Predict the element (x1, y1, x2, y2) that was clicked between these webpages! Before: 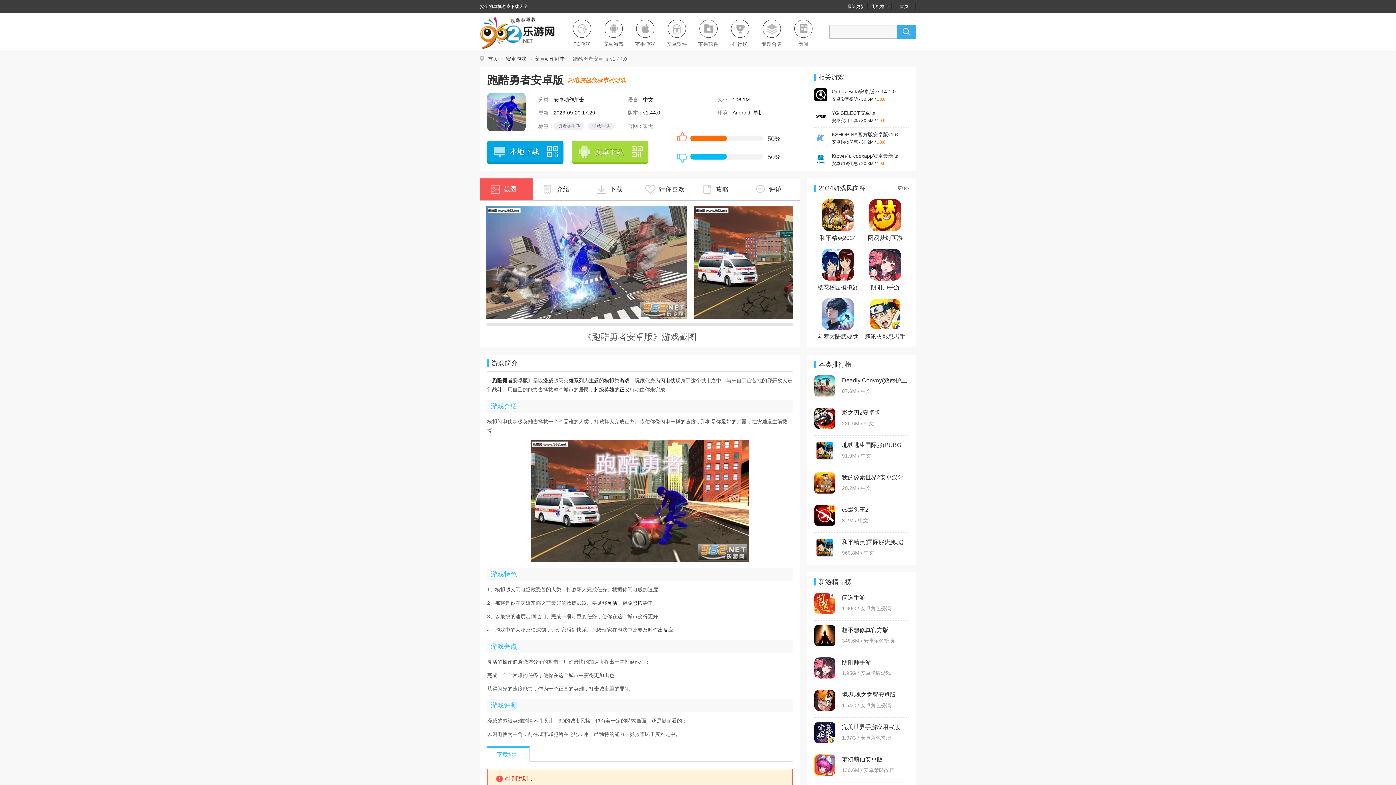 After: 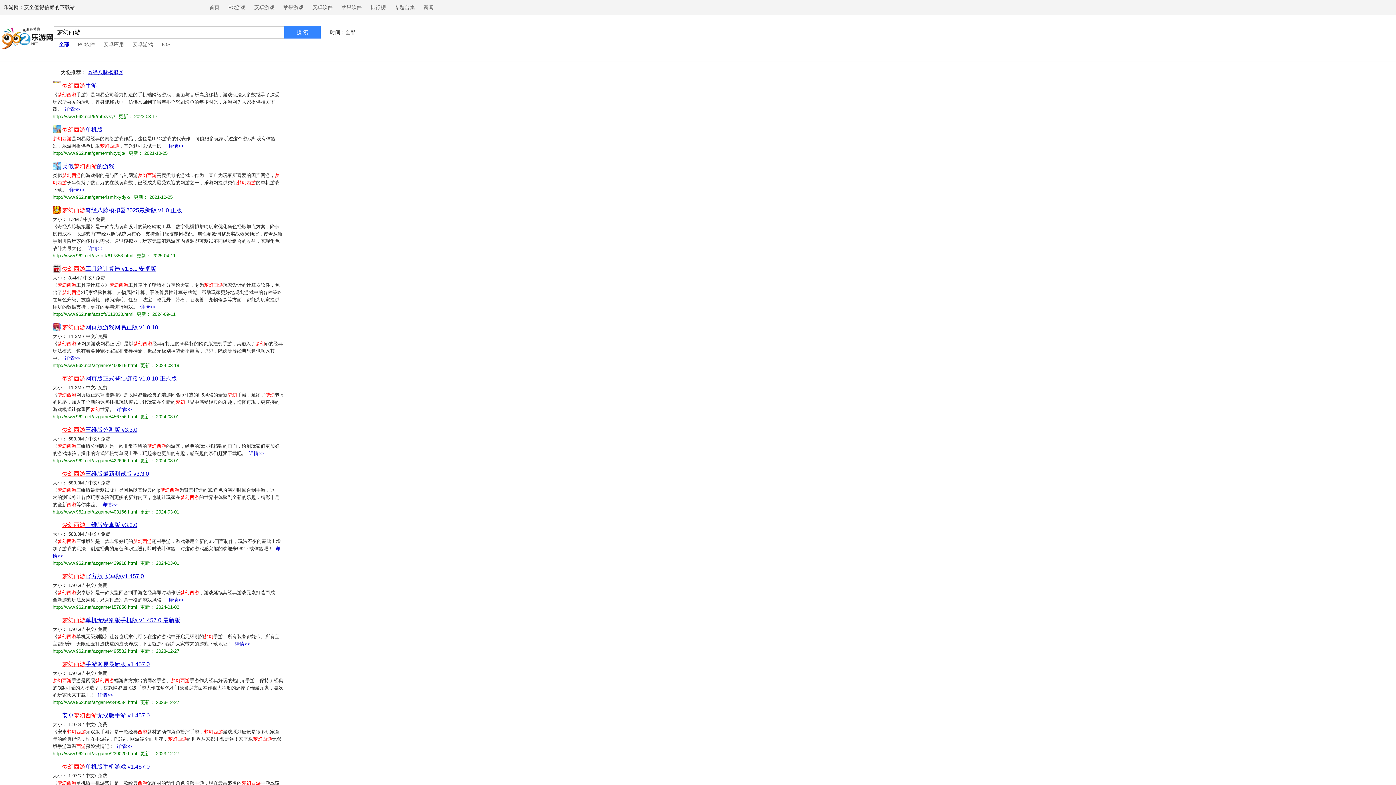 Action: bbox: (897, 24, 916, 38)